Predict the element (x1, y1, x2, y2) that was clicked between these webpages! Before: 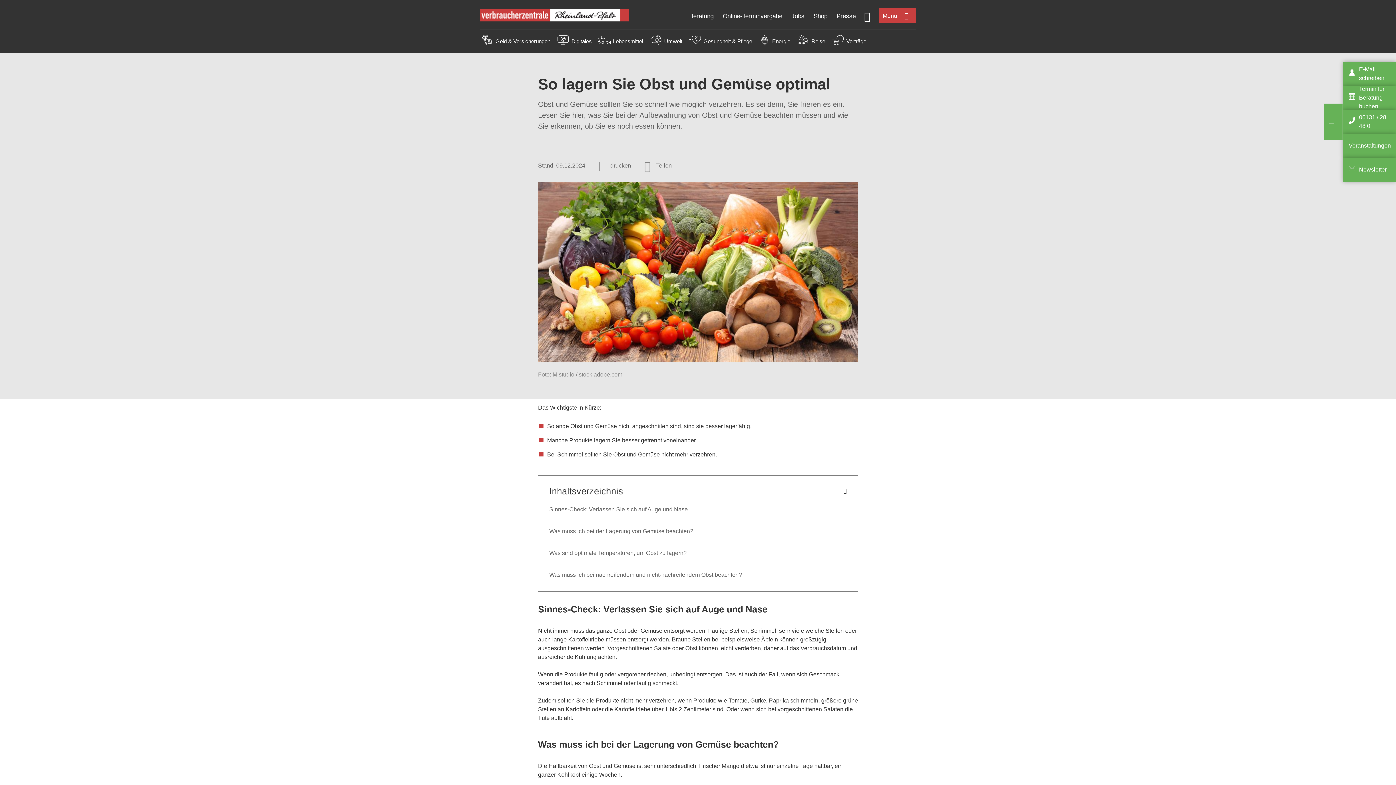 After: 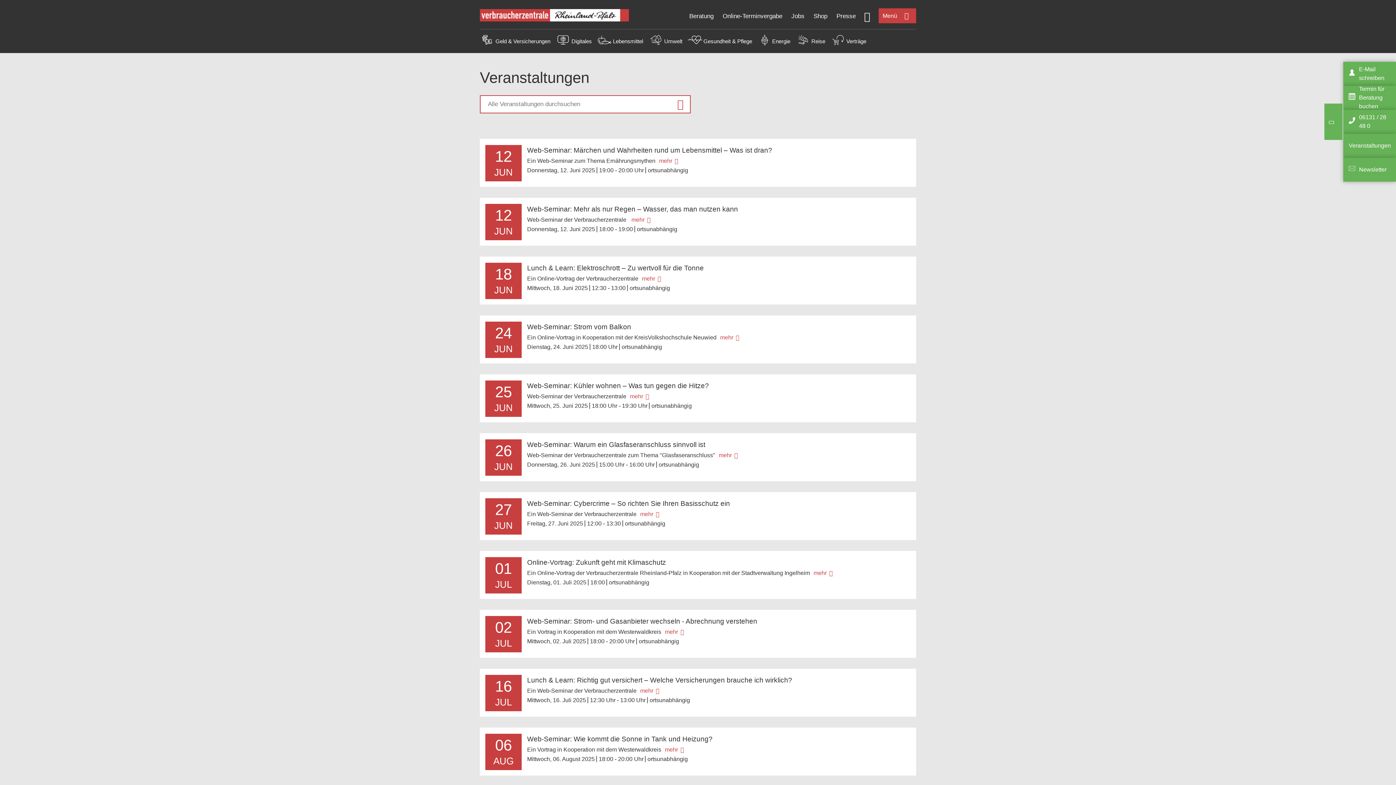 Action: bbox: (1349, 142, 1391, 148) label: Veranstaltungen